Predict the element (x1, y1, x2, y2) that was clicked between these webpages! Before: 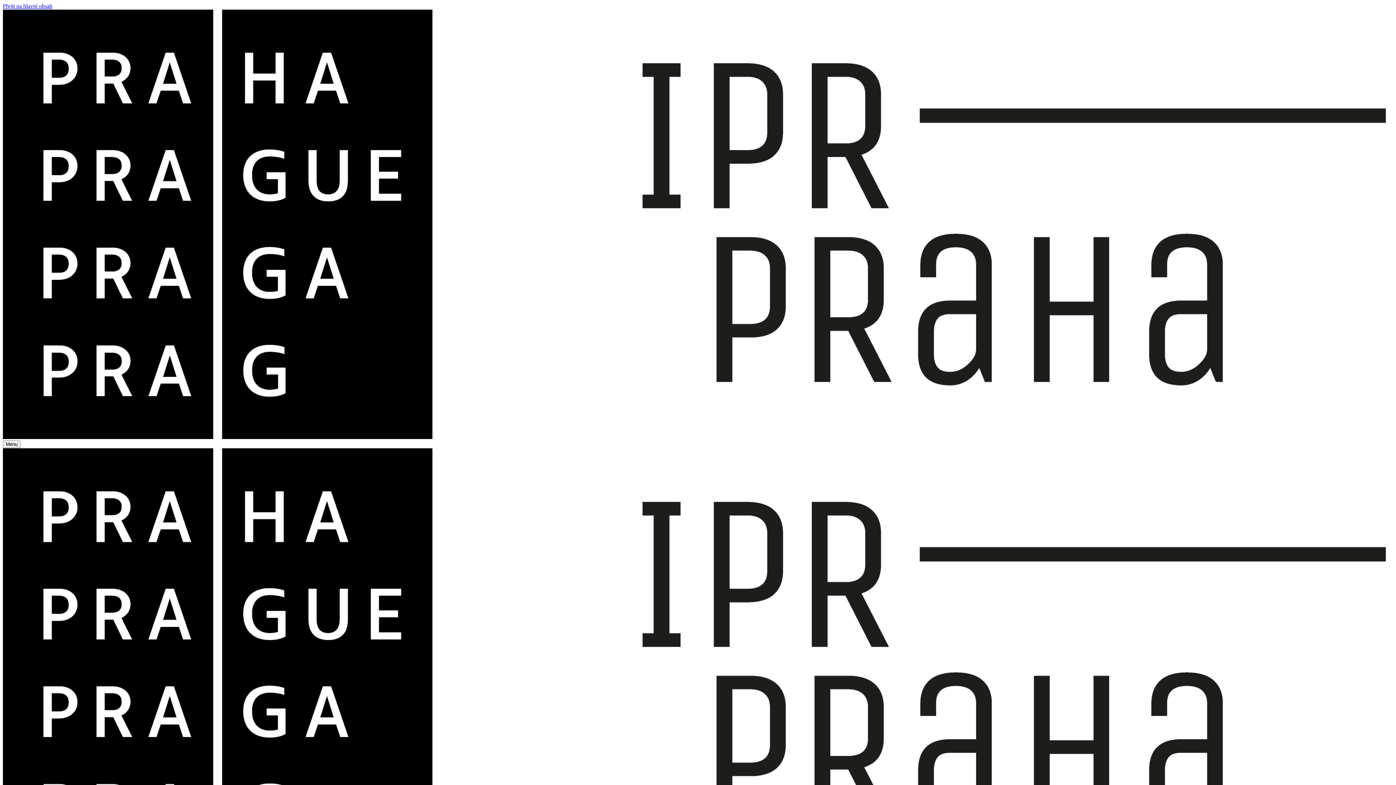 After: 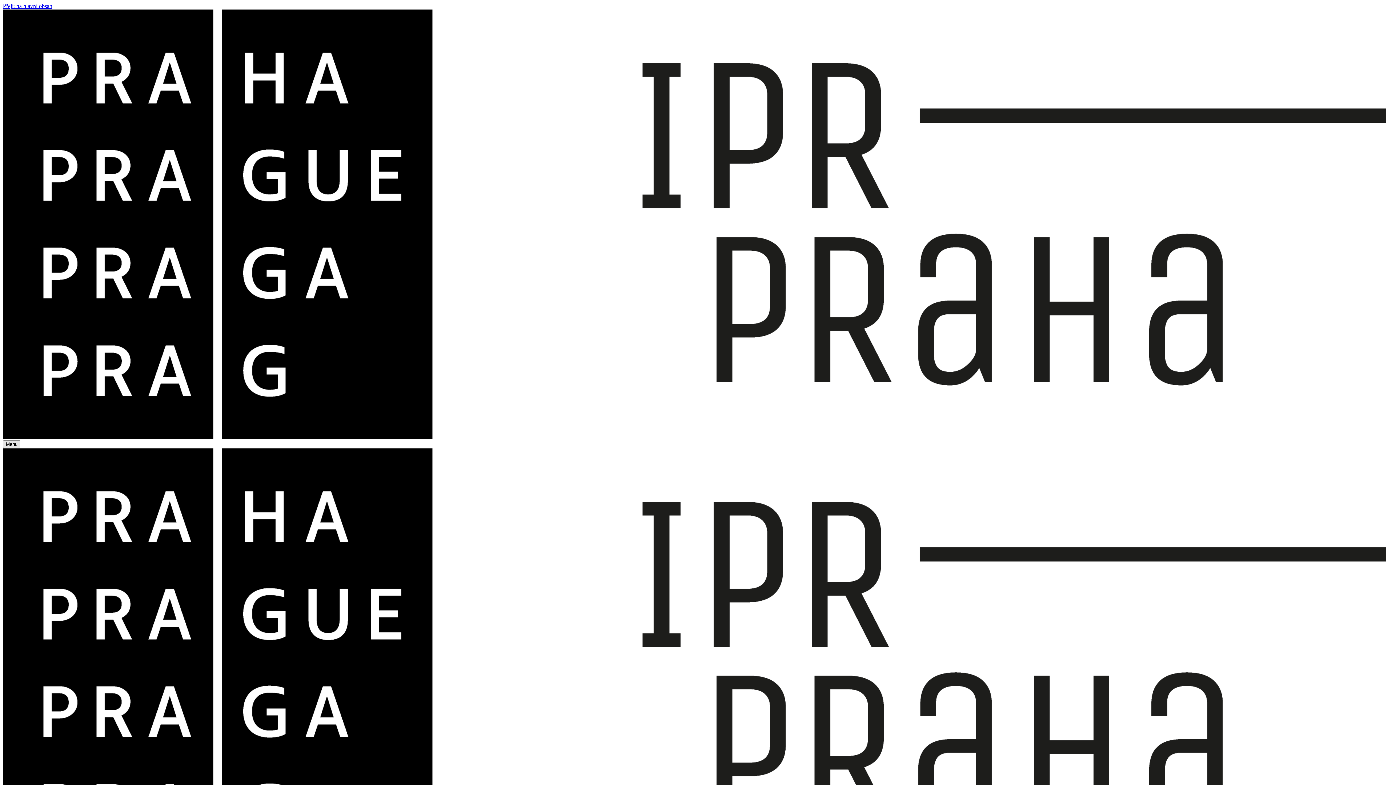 Action: label: Menu bbox: (2, 440, 20, 448)